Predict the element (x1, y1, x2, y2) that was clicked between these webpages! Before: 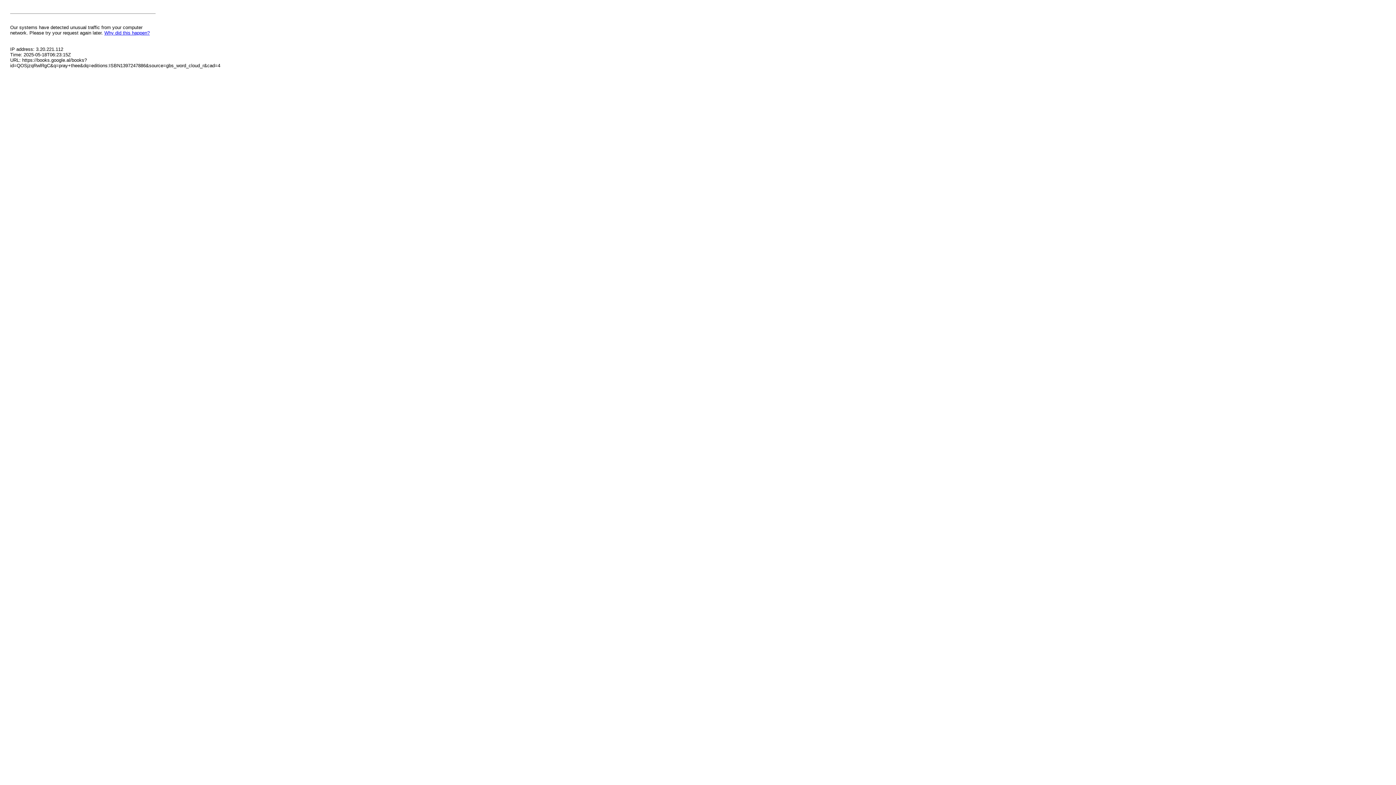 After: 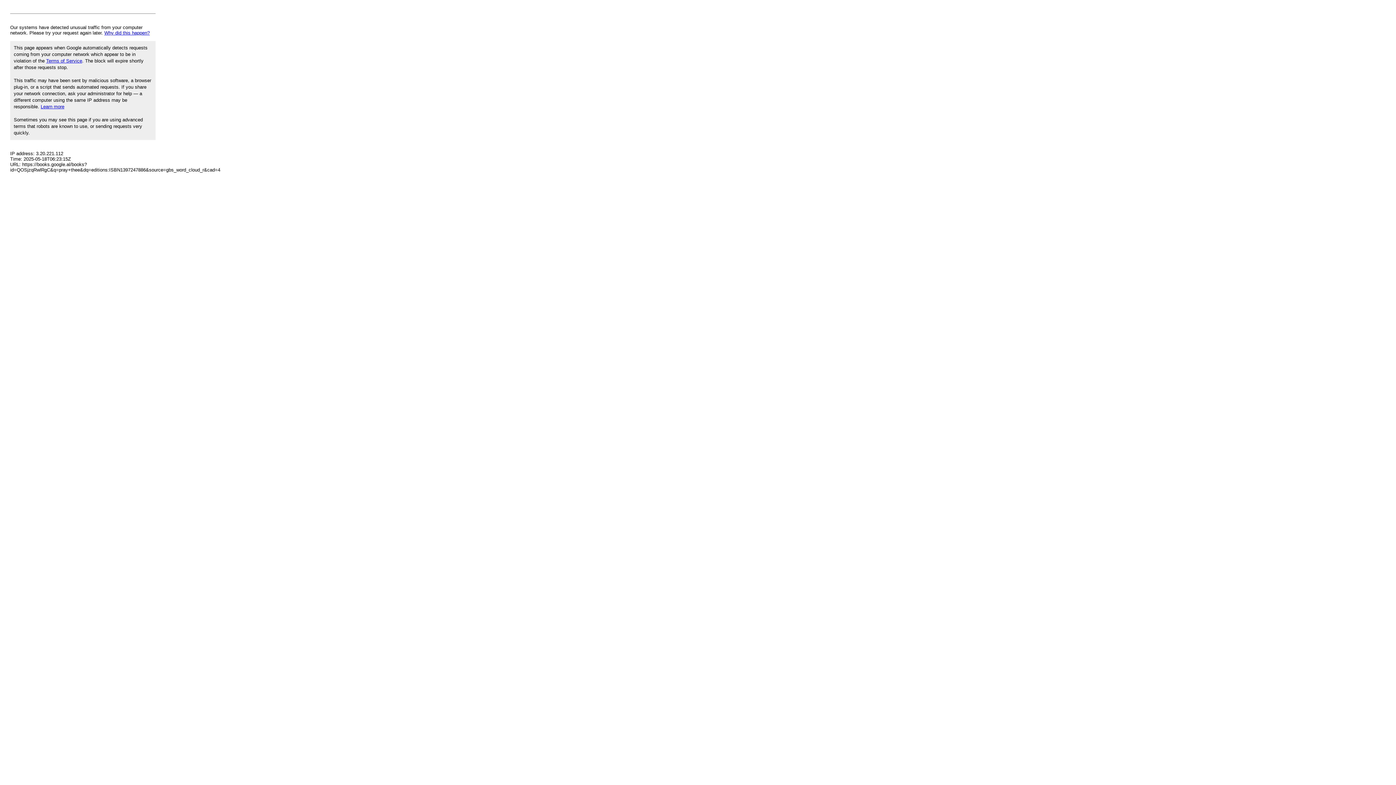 Action: label: Why did this happen? bbox: (104, 30, 149, 35)